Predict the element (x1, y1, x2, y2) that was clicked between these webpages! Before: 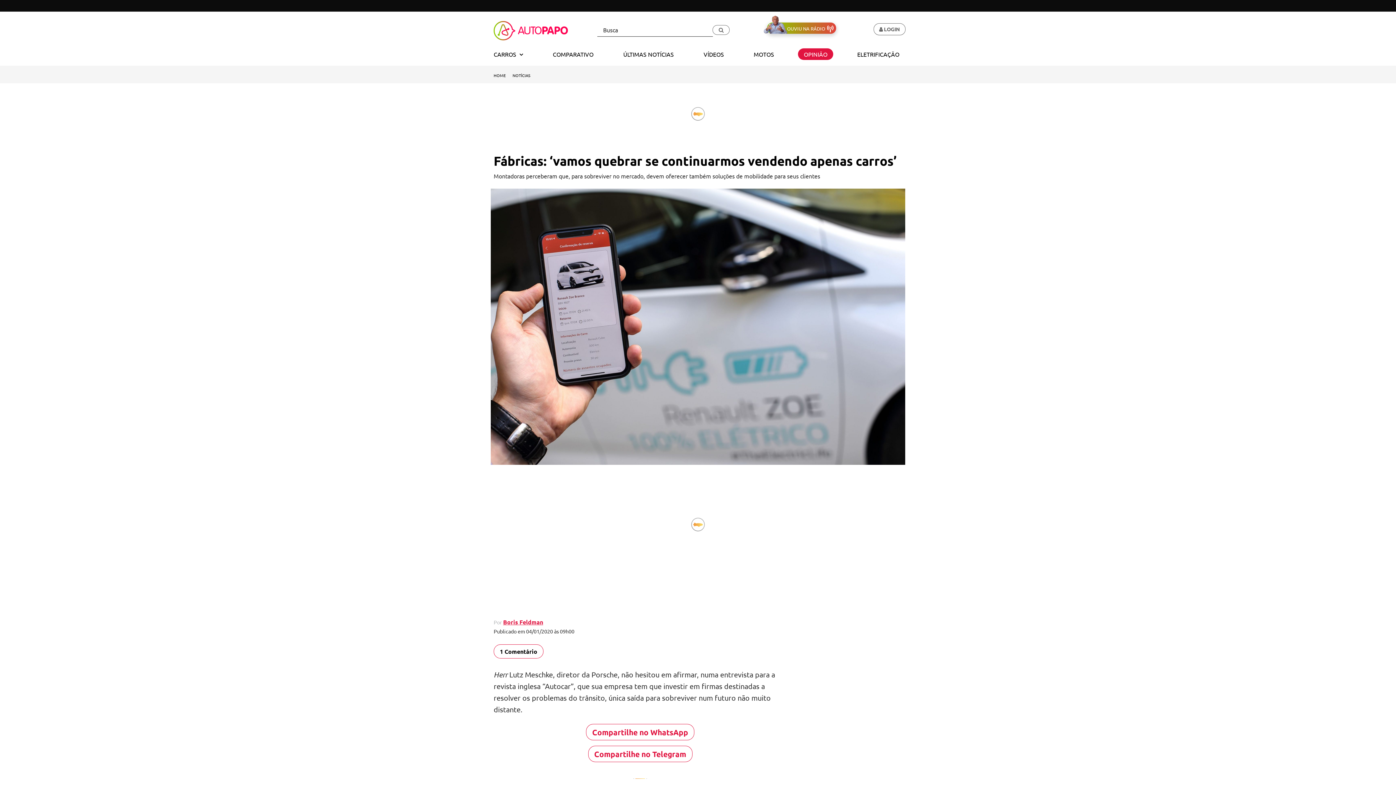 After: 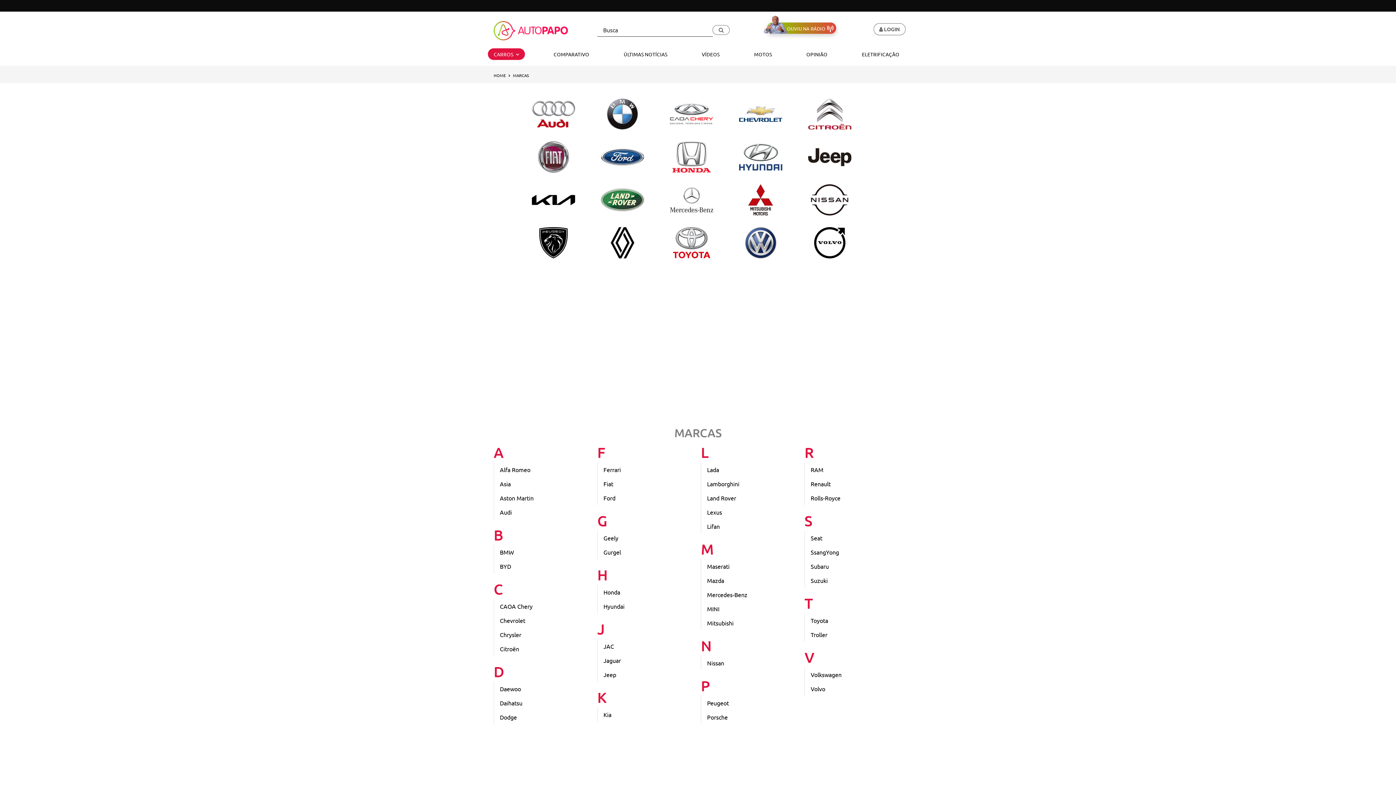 Action: bbox: (488, 48, 529, 60) label: CARROS 